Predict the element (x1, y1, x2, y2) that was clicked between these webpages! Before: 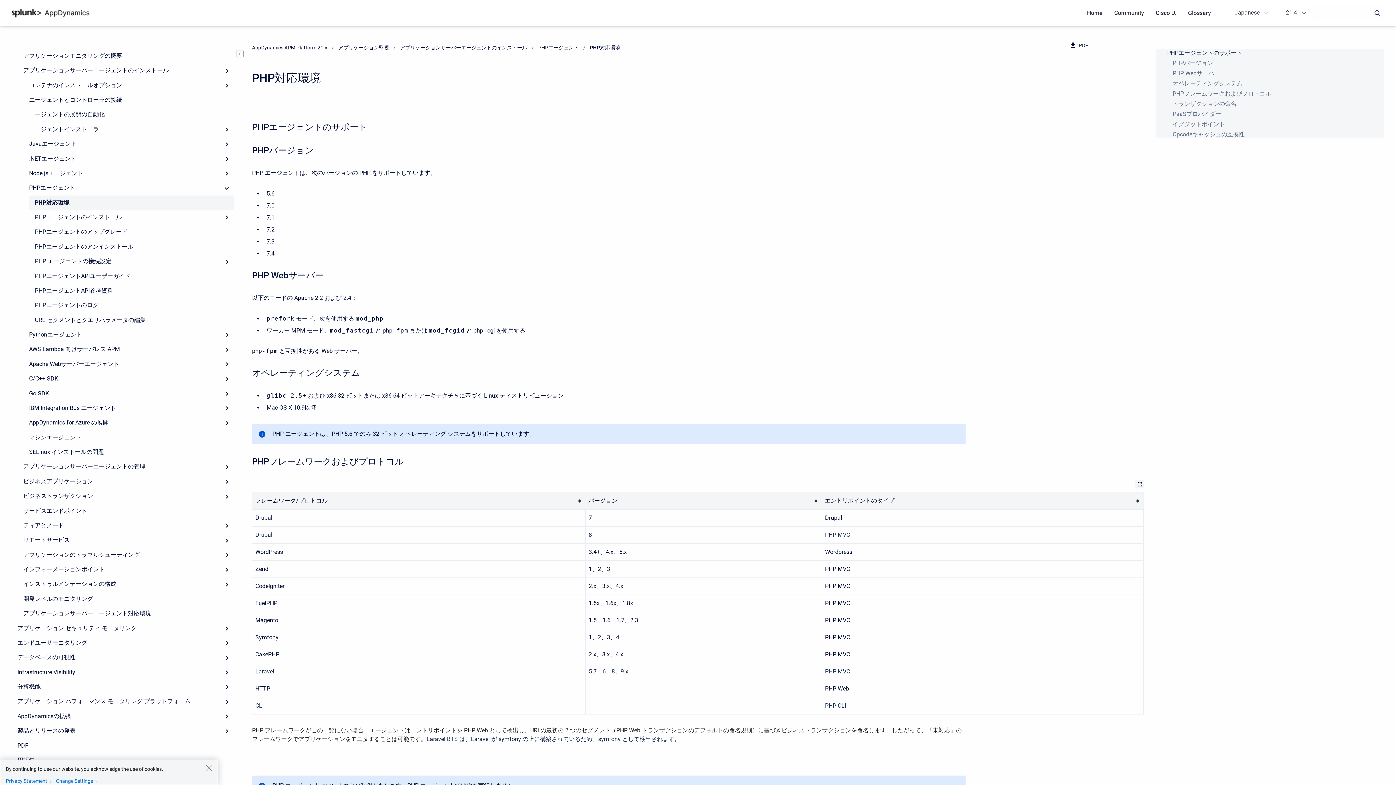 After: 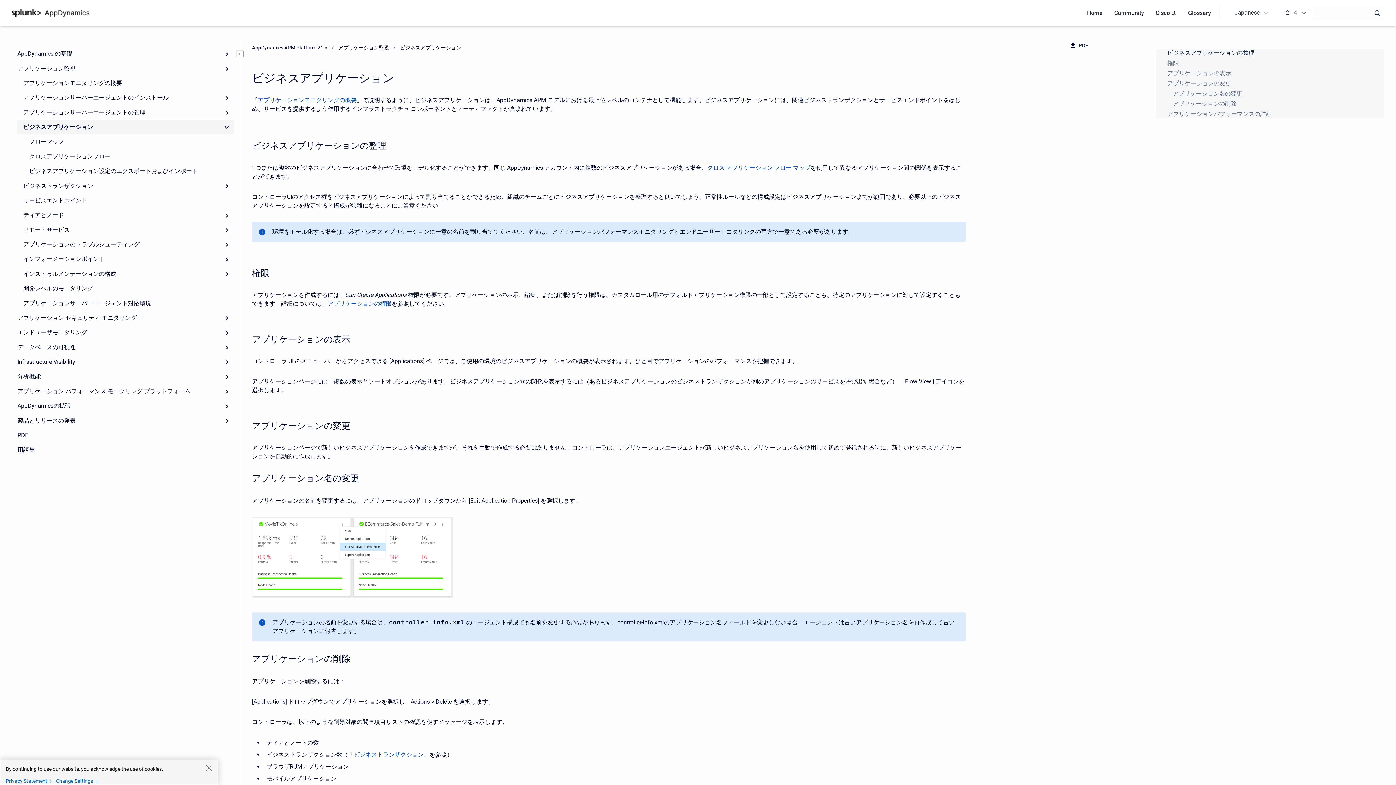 Action: label: ビジネスアプリケーション bbox: (17, 474, 234, 489)